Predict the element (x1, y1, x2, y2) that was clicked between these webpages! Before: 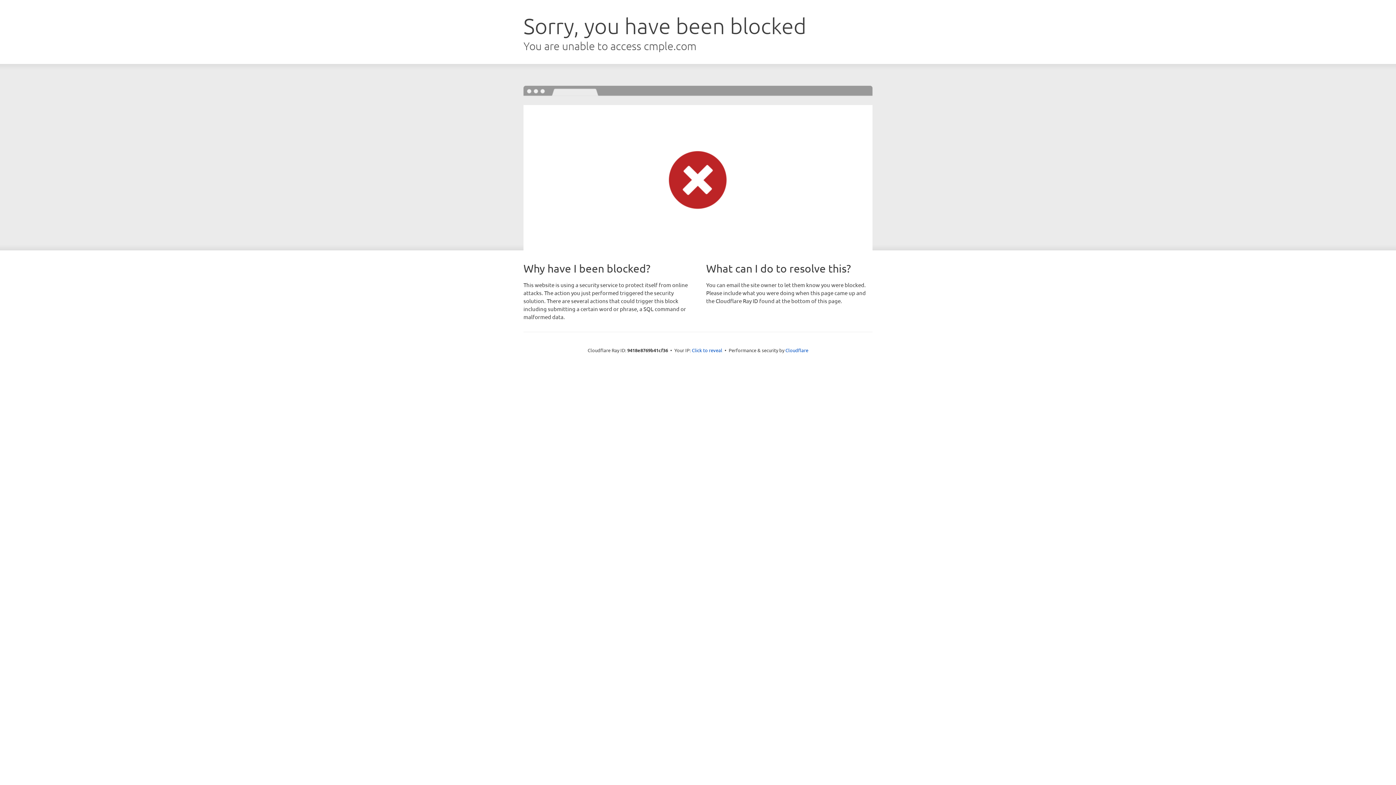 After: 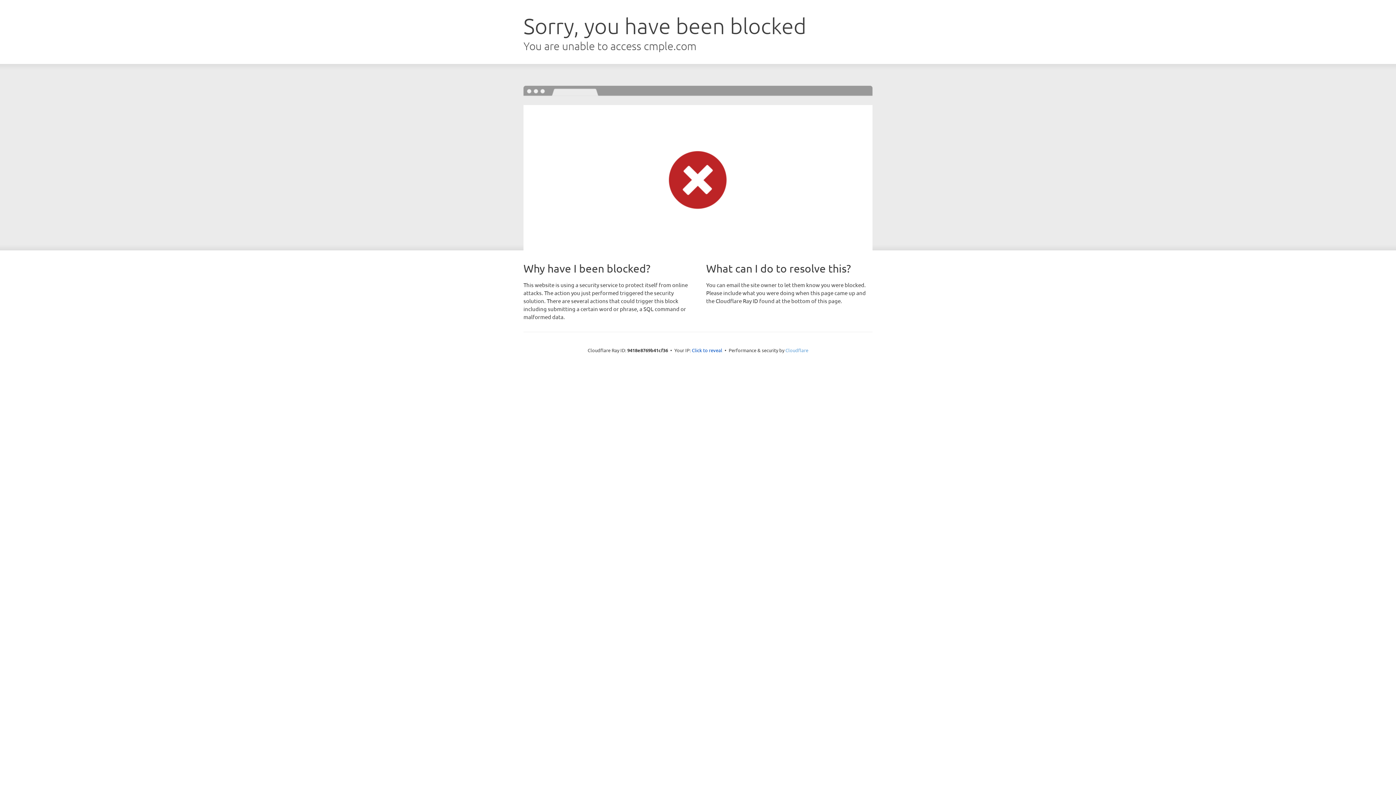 Action: bbox: (785, 347, 808, 353) label: Cloudflare